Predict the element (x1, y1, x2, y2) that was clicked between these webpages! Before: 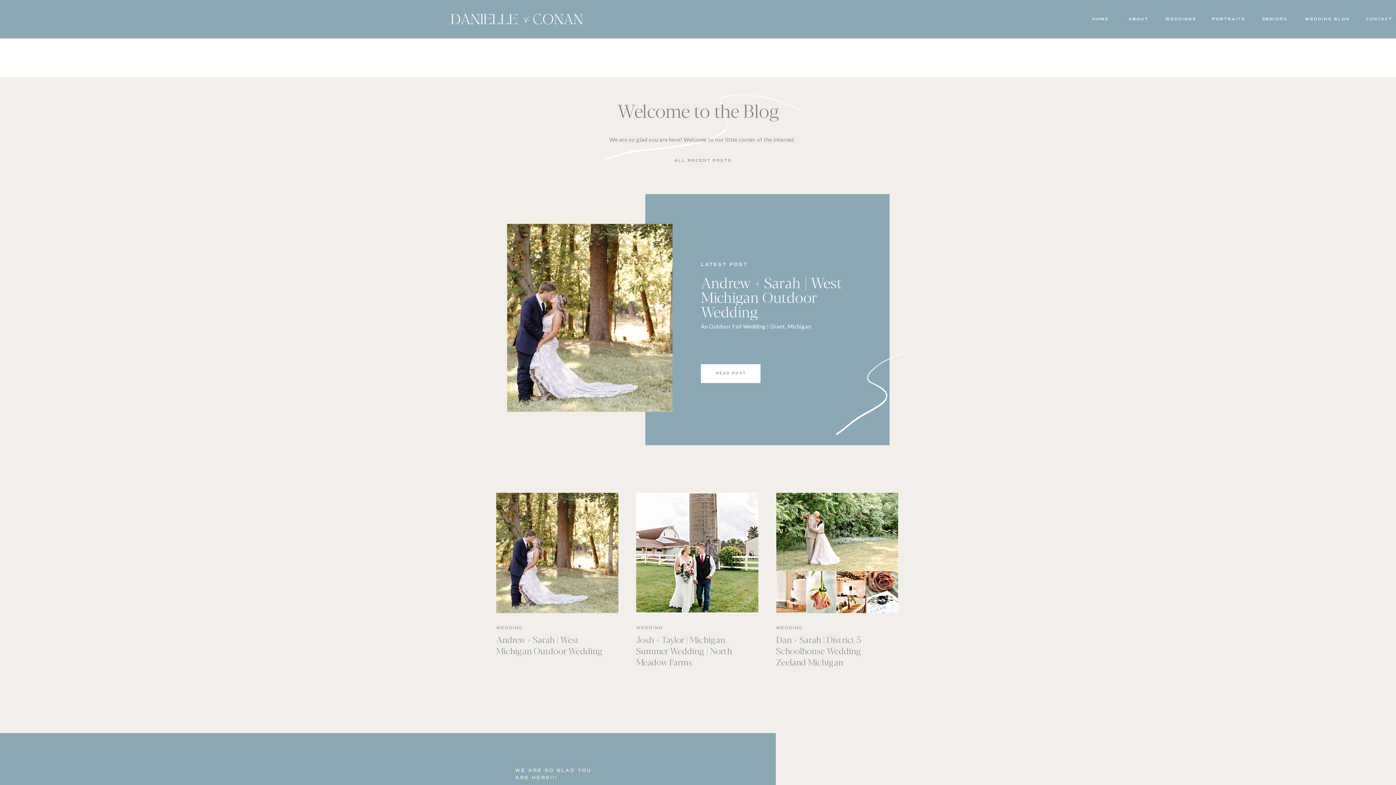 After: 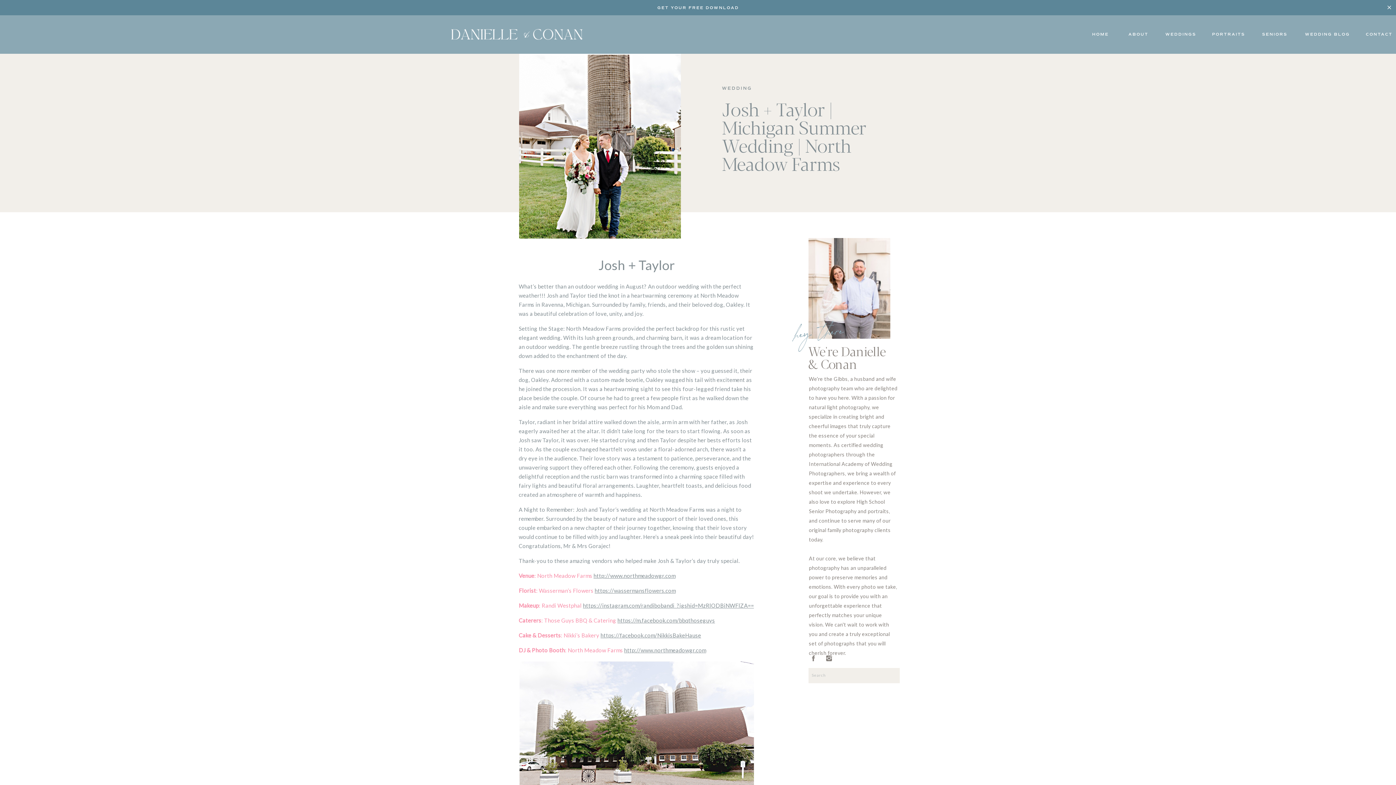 Action: label: Josh + Taylor | Michigan Summer Wedding | North Meadow Farms bbox: (636, 633, 732, 668)